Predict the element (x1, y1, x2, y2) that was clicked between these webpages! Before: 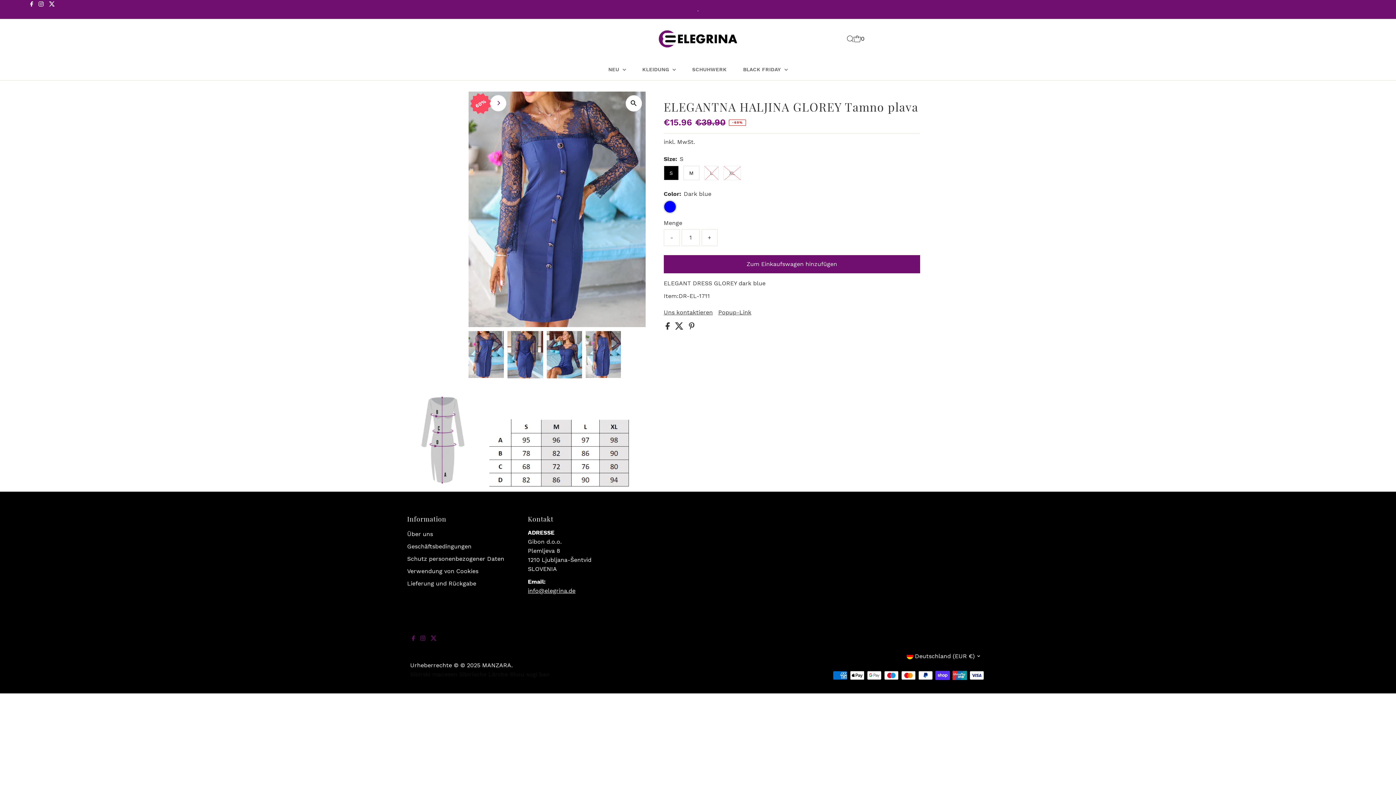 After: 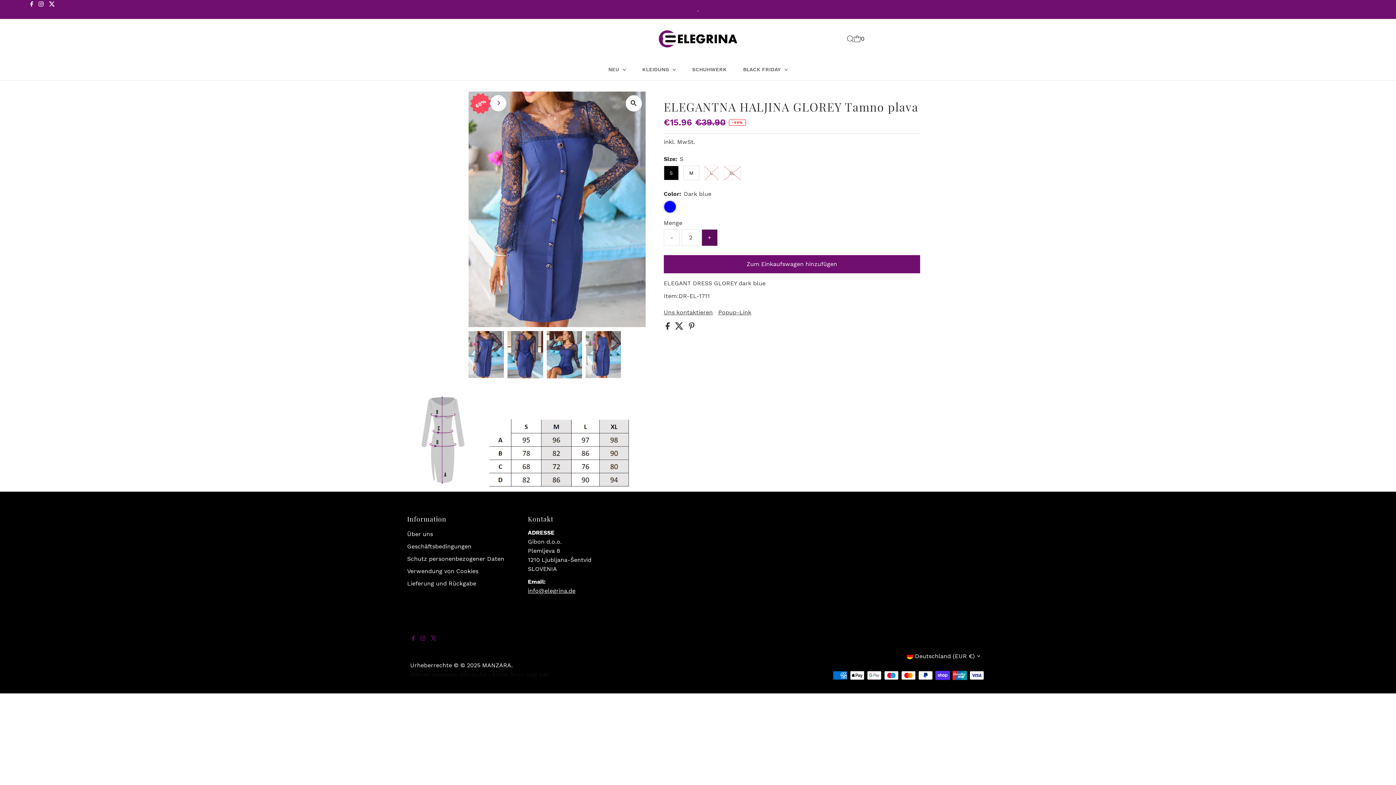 Action: bbox: (701, 229, 717, 246) label: +